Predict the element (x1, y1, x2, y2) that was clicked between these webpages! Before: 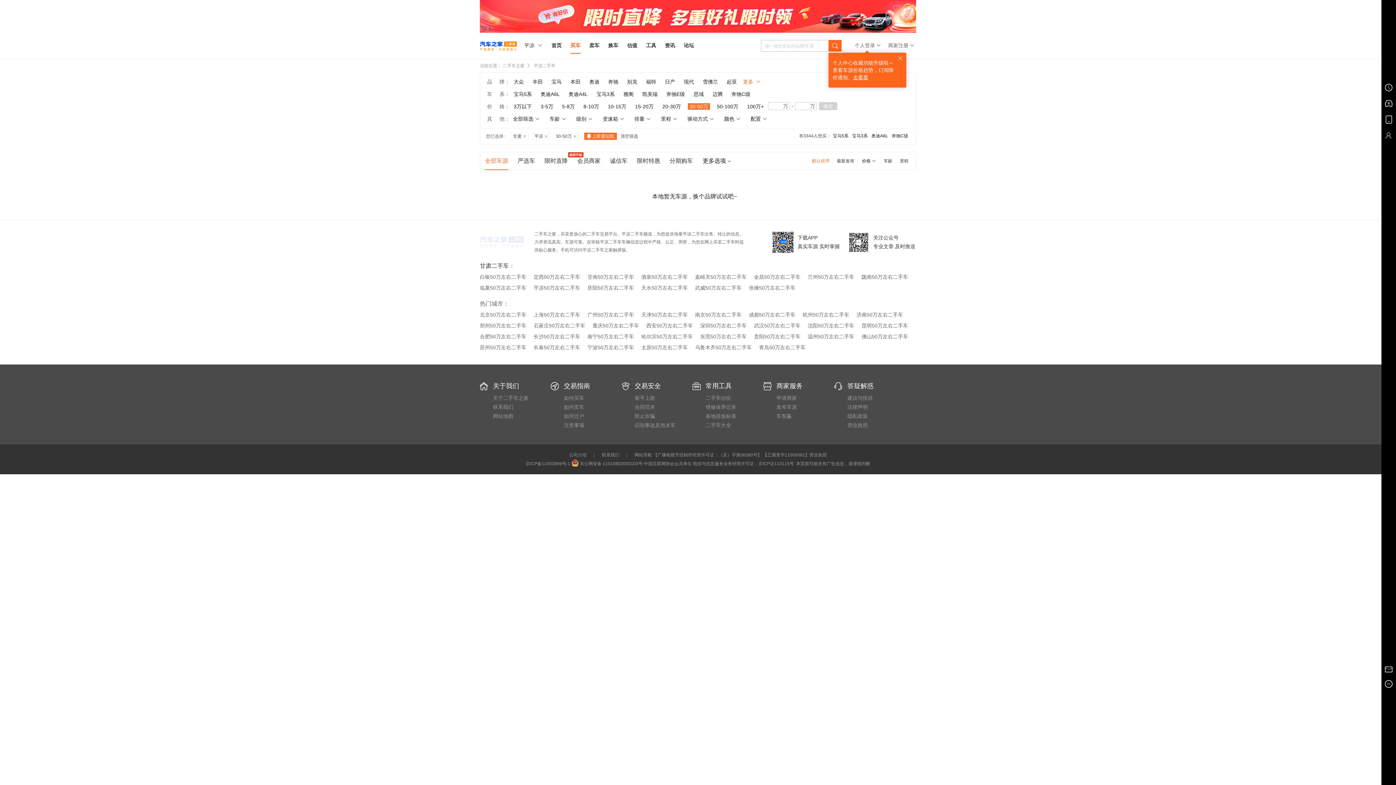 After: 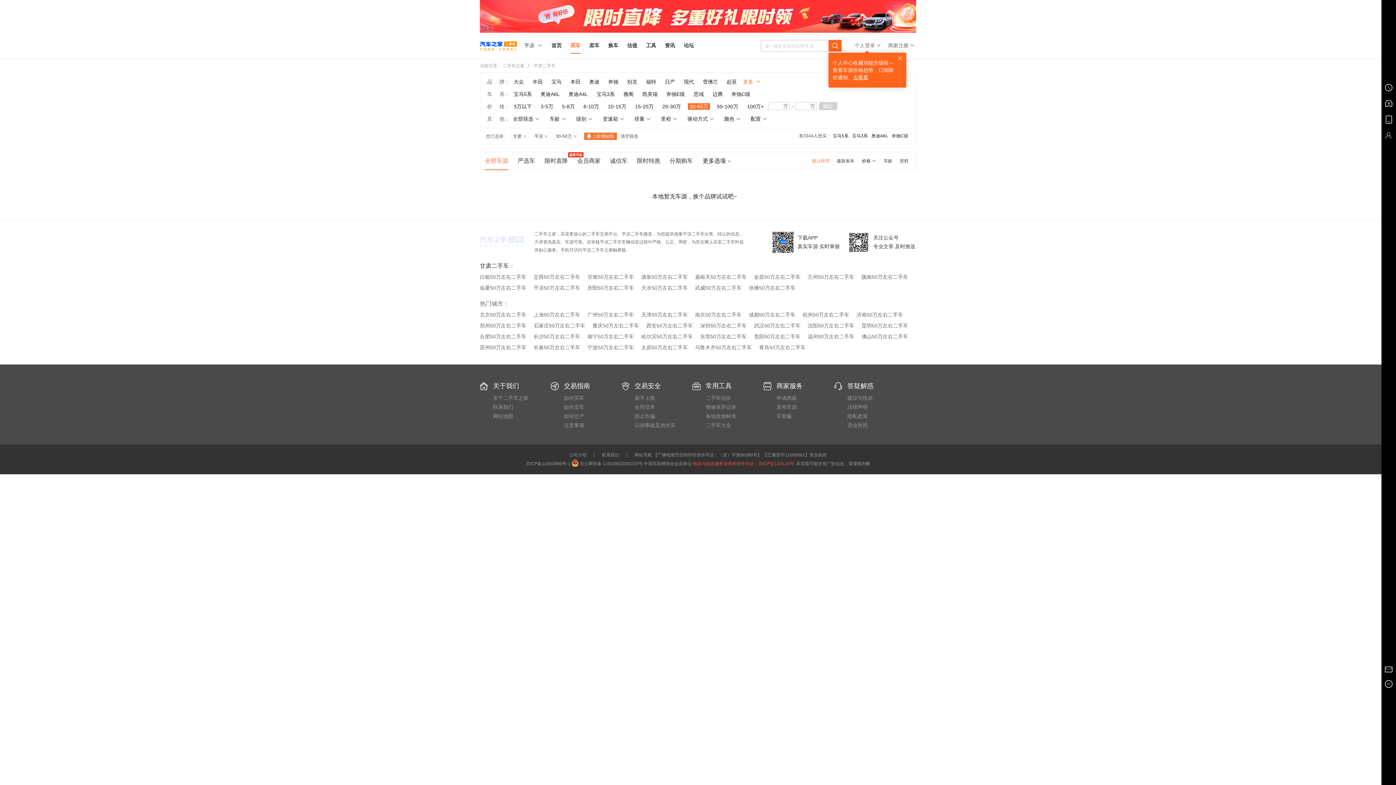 Action: label: 电信与信息服务业务经营许可证：京ICP证110115号 bbox: (693, 461, 794, 466)